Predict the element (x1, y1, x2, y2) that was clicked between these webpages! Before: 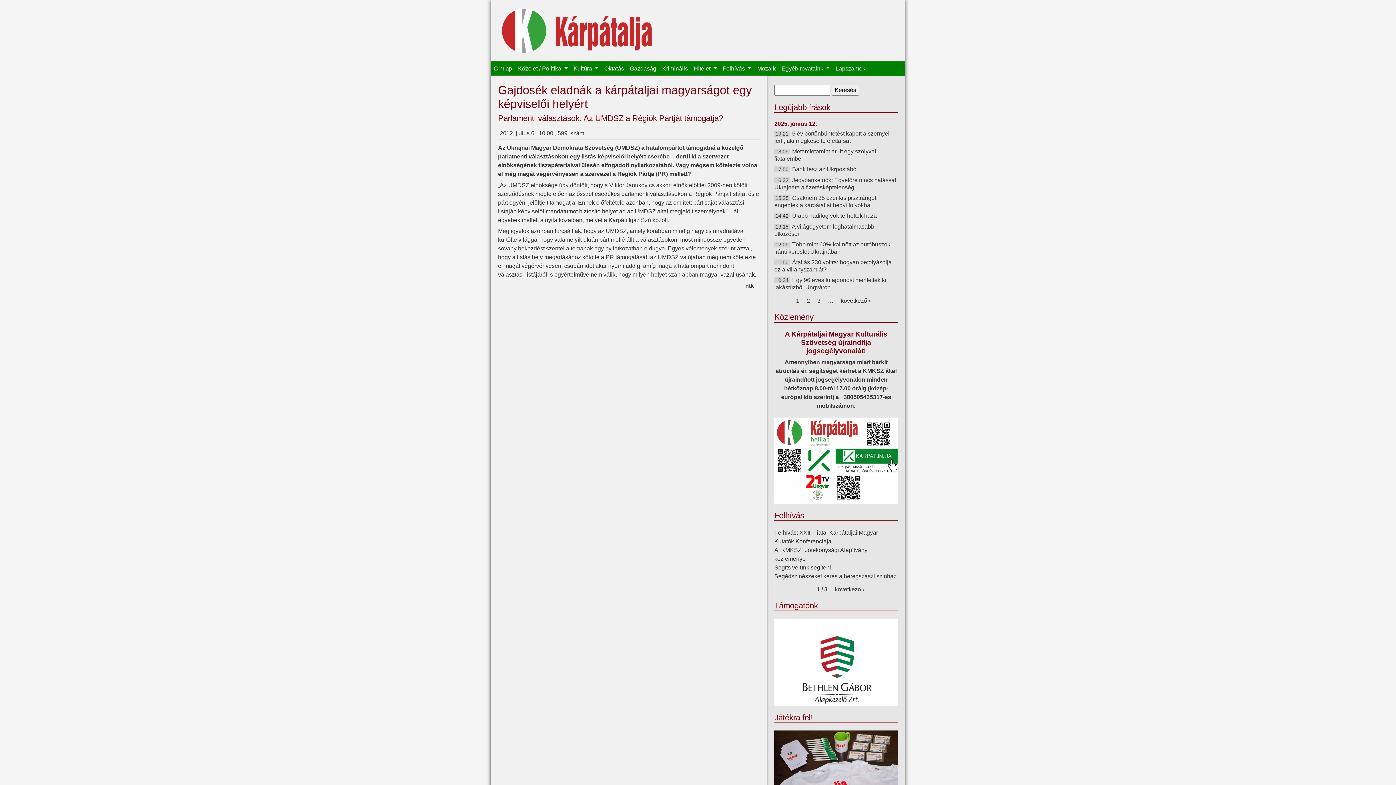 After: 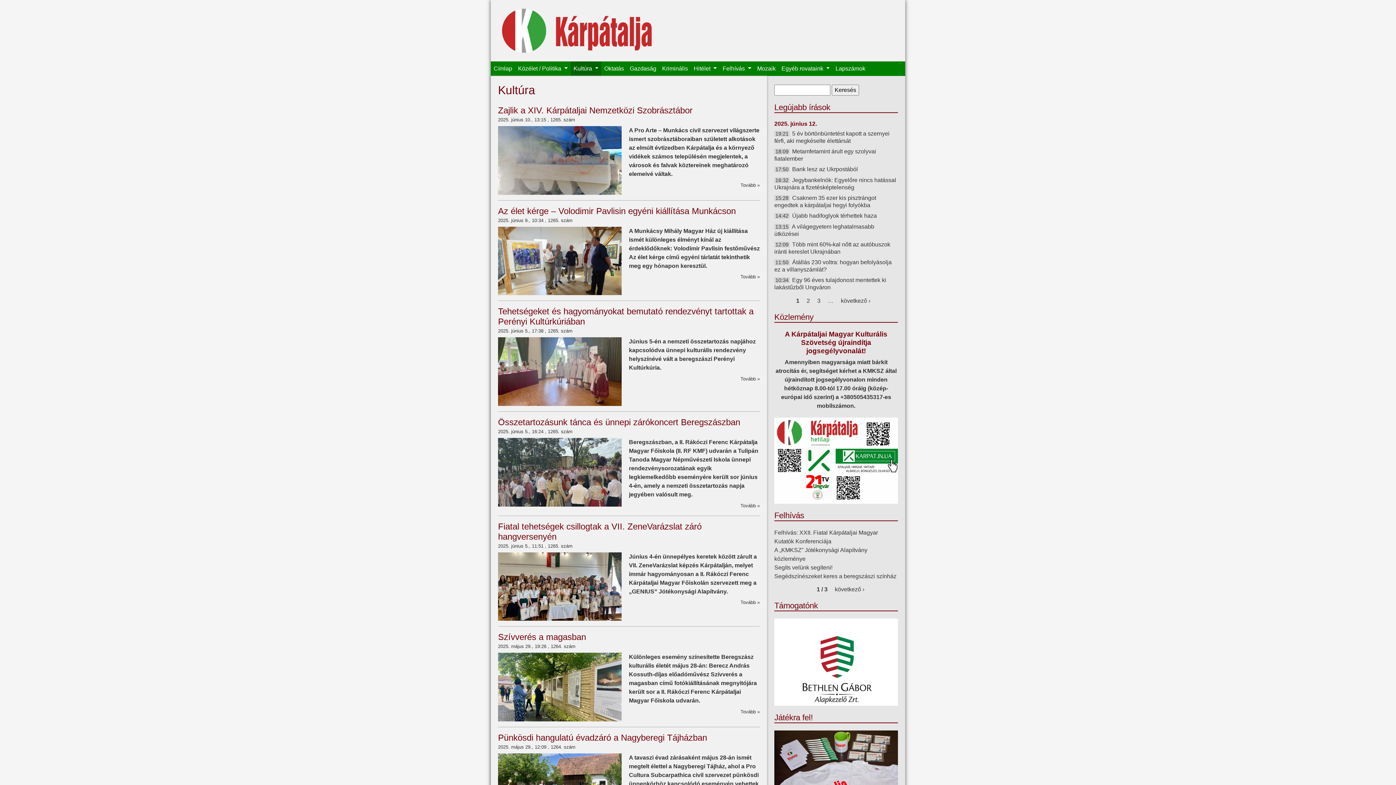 Action: bbox: (570, 61, 601, 76) label: Kultúra 